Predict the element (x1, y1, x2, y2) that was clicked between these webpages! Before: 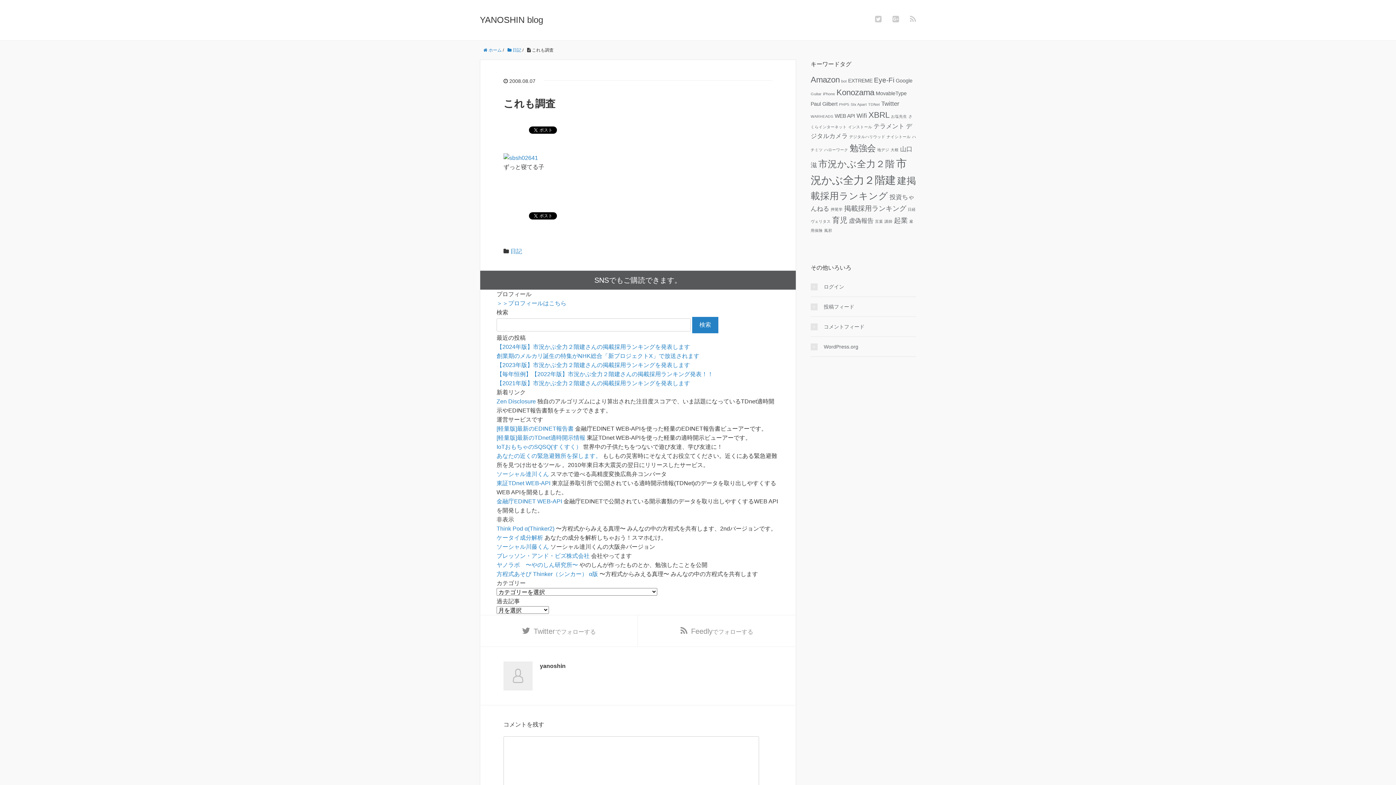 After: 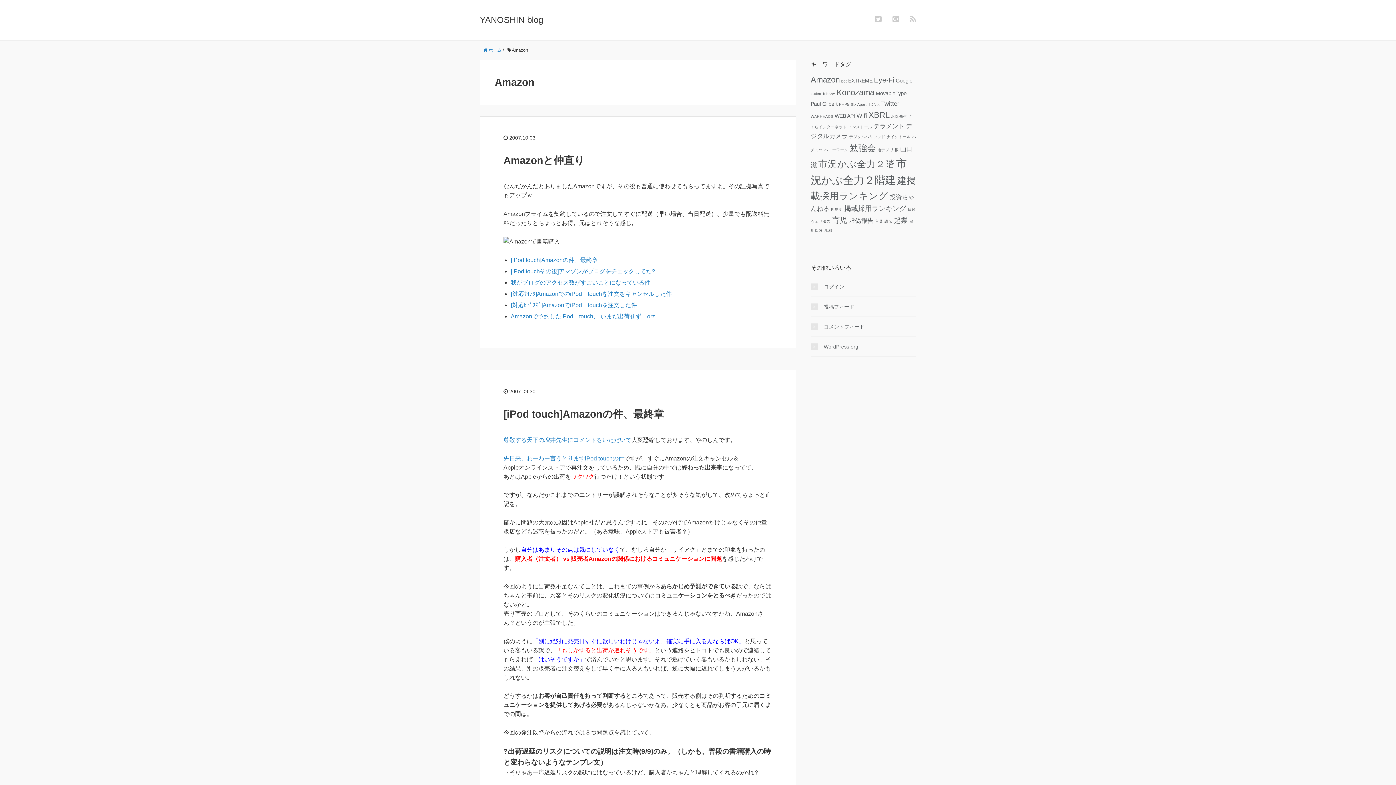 Action: bbox: (810, 75, 840, 84) label: Amazon (6個の項目)